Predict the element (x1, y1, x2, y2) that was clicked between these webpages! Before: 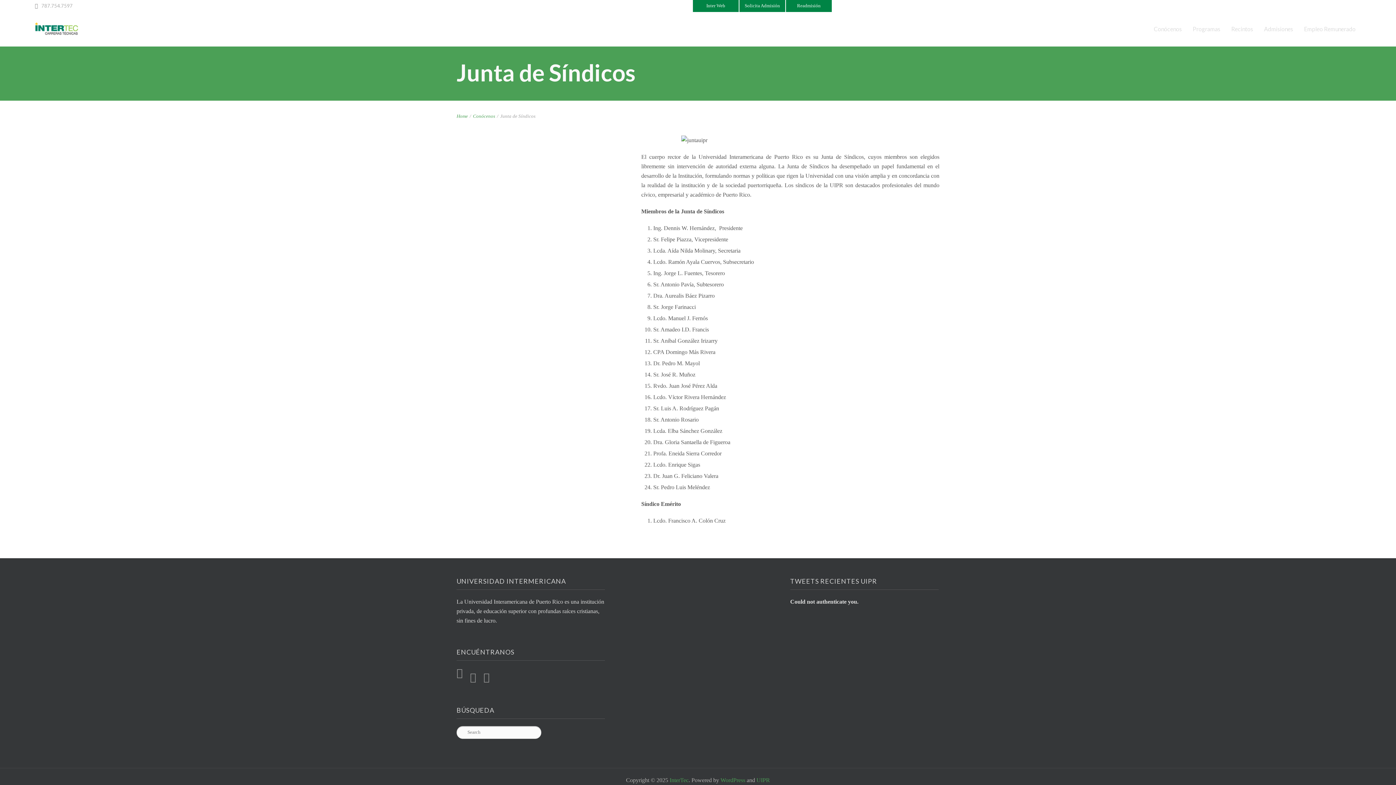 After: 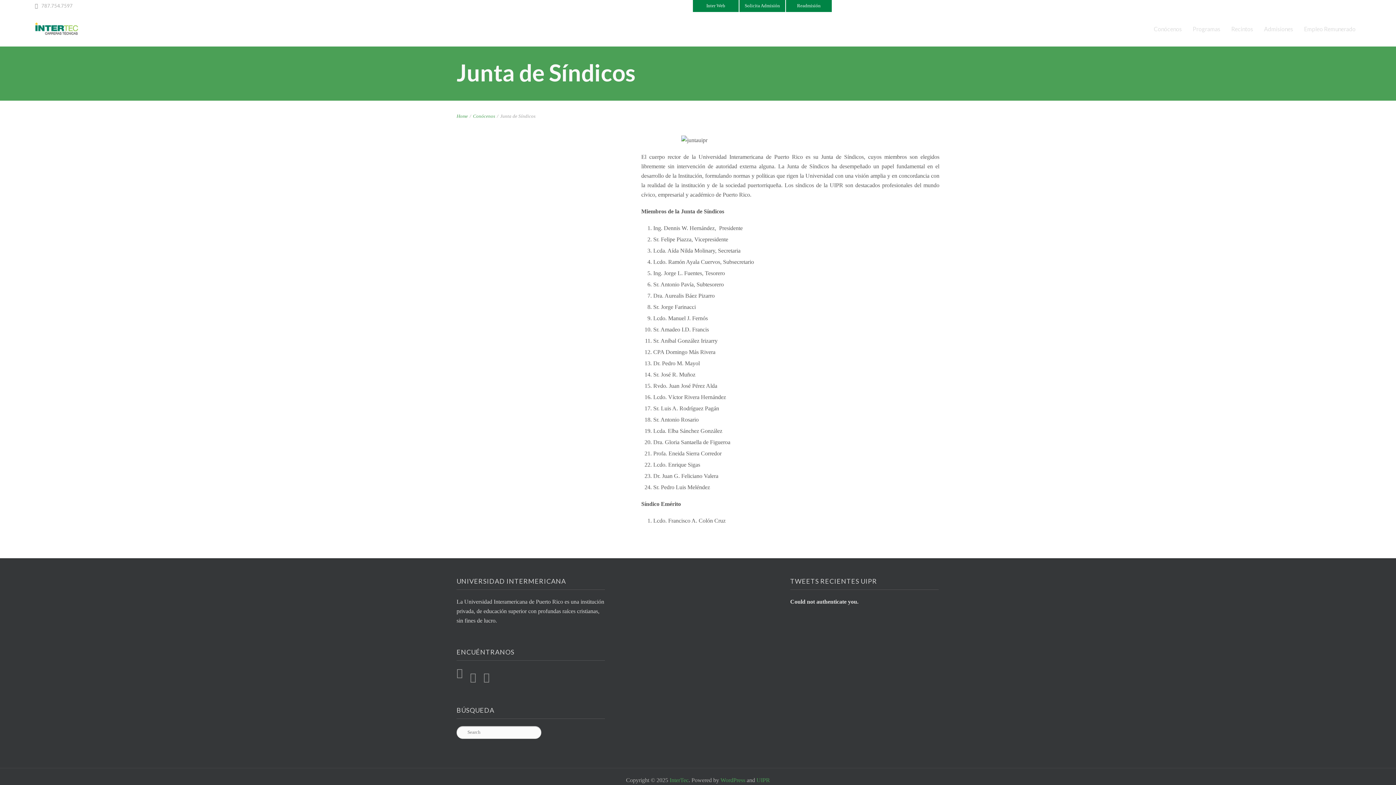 Action: label: UIPR bbox: (756, 777, 770, 783)